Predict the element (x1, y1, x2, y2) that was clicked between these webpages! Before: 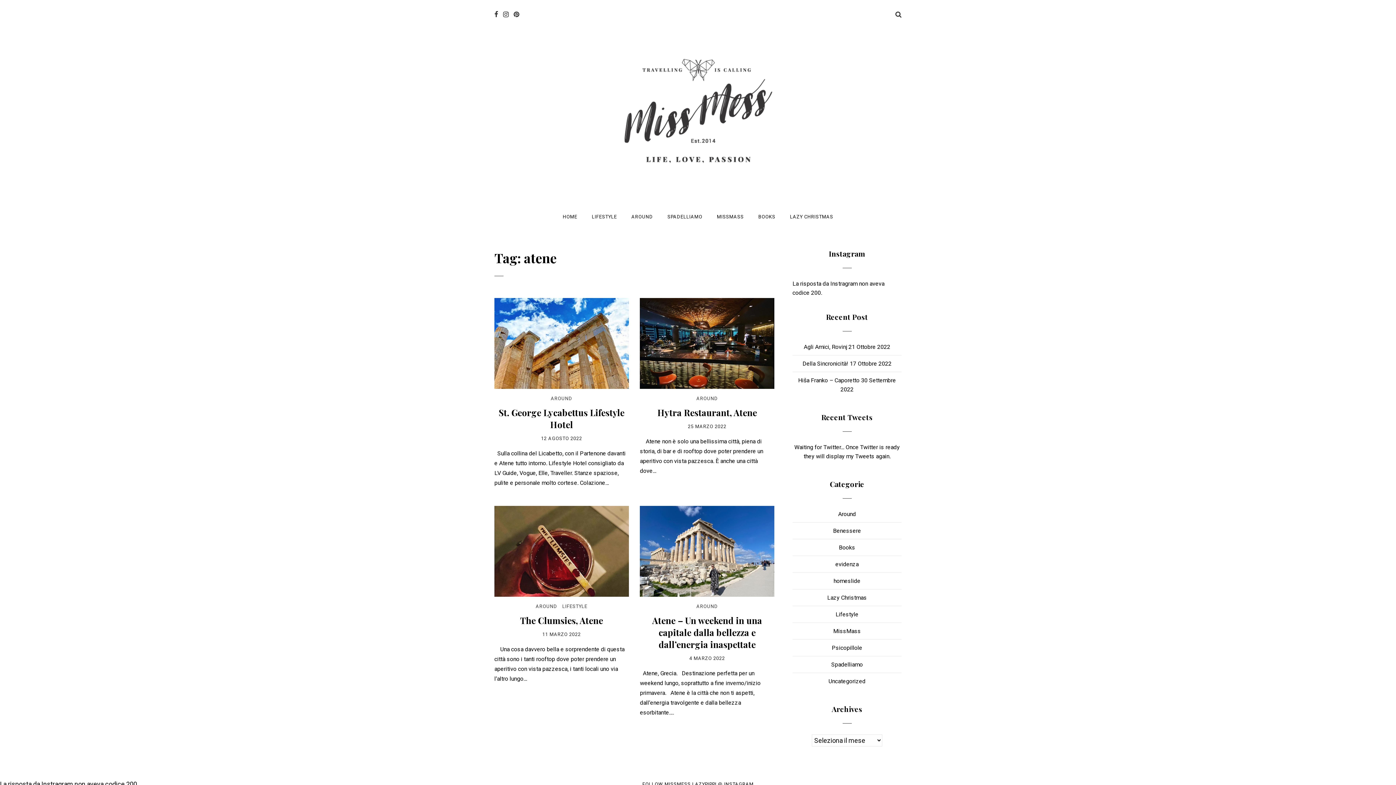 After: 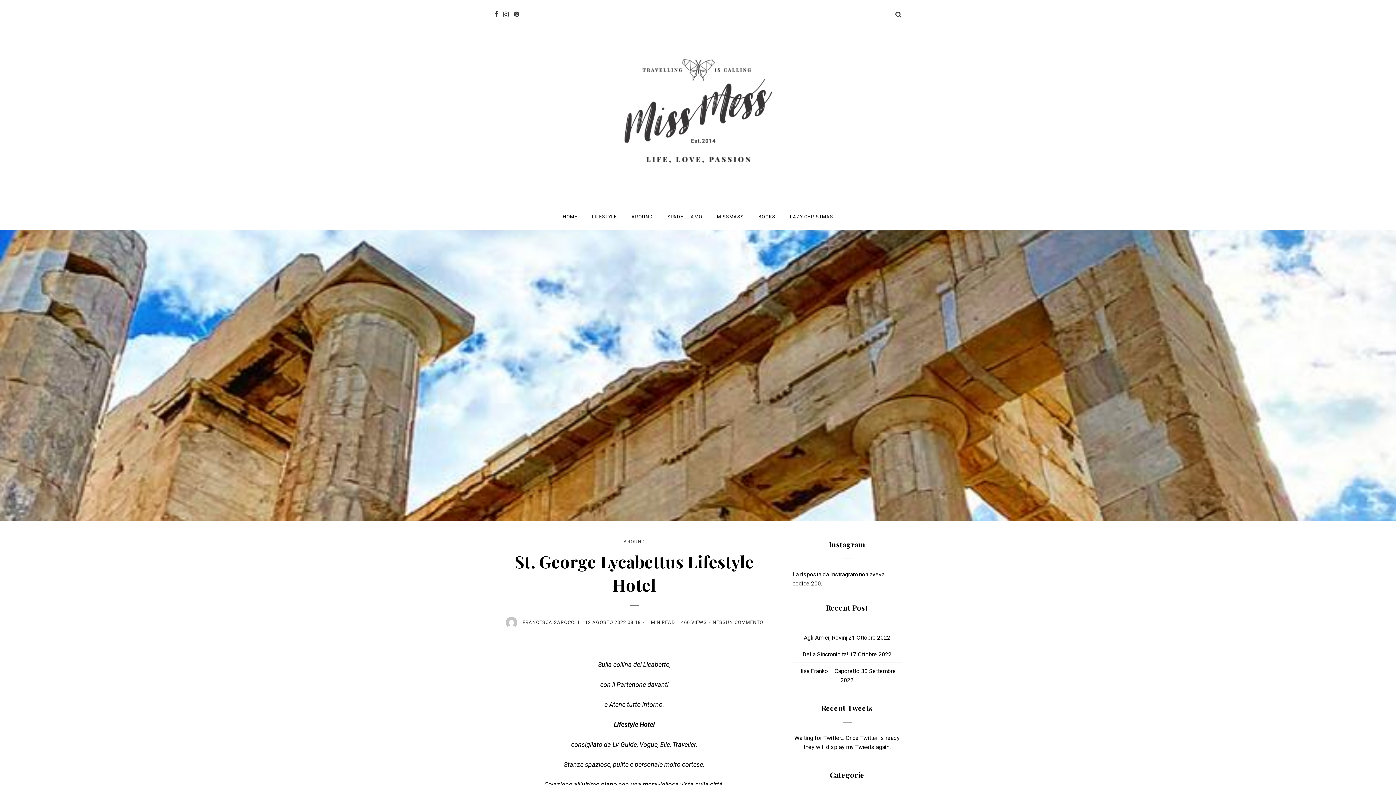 Action: bbox: (498, 406, 624, 430) label: St. George Lycabettus Lifestyle Hotel